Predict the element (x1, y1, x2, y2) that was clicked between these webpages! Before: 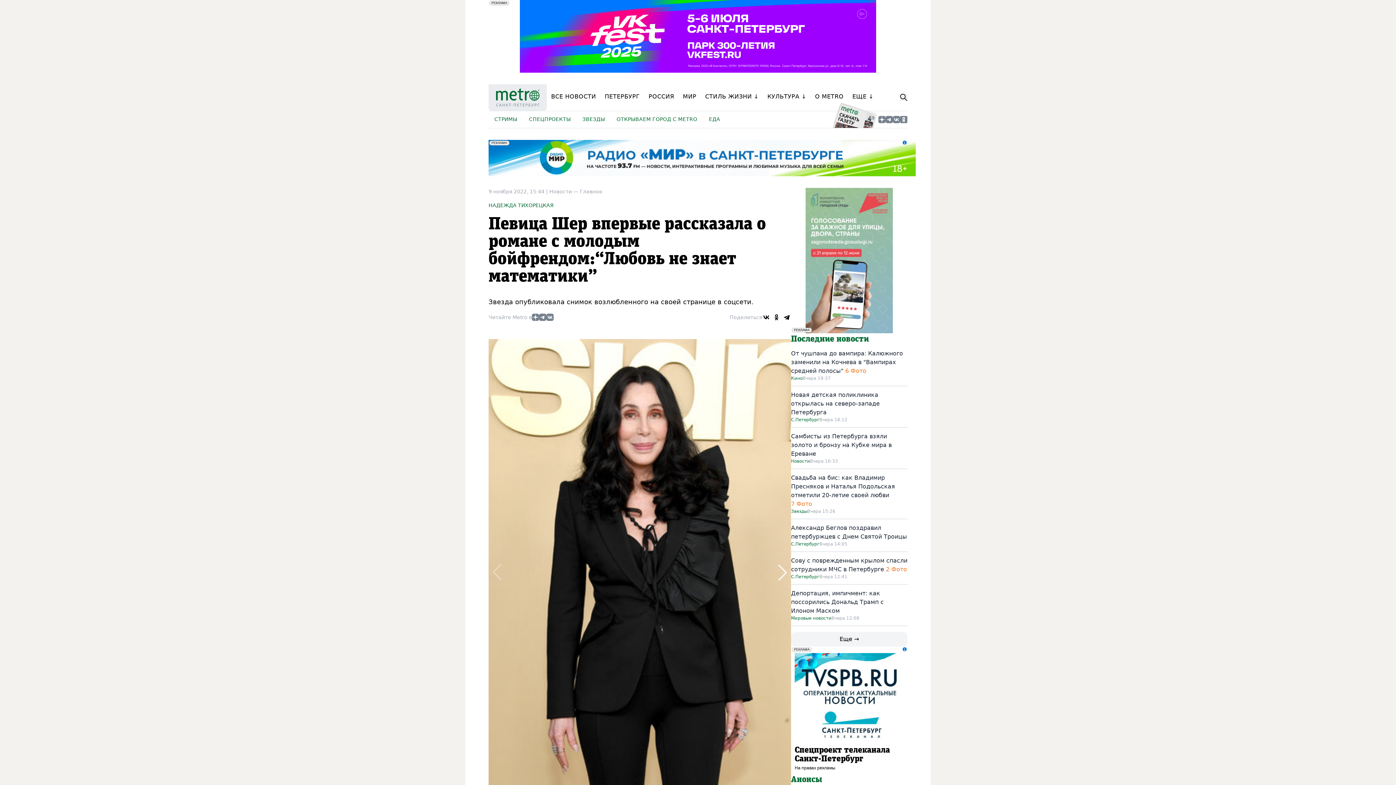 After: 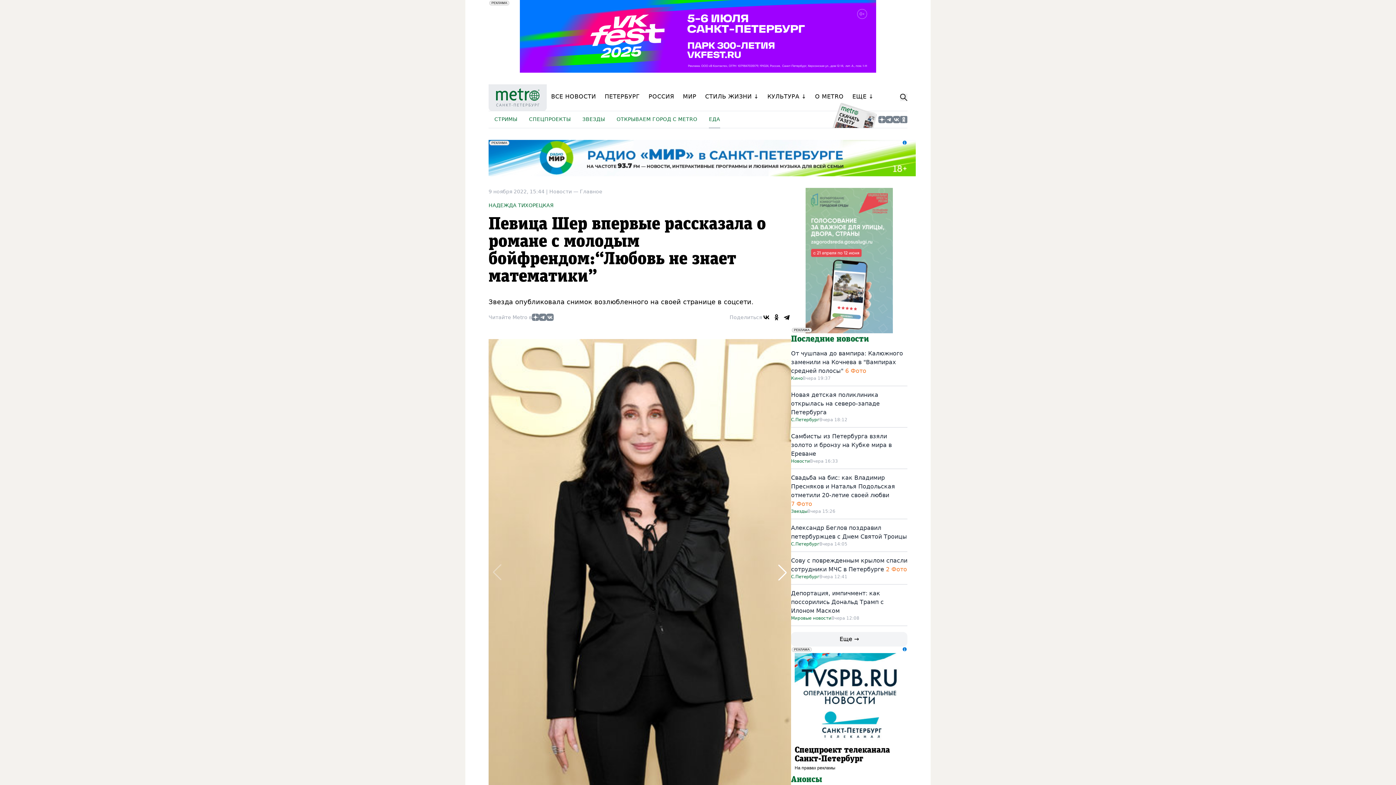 Action: bbox: (709, 111, 720, 128) label: ЕДА